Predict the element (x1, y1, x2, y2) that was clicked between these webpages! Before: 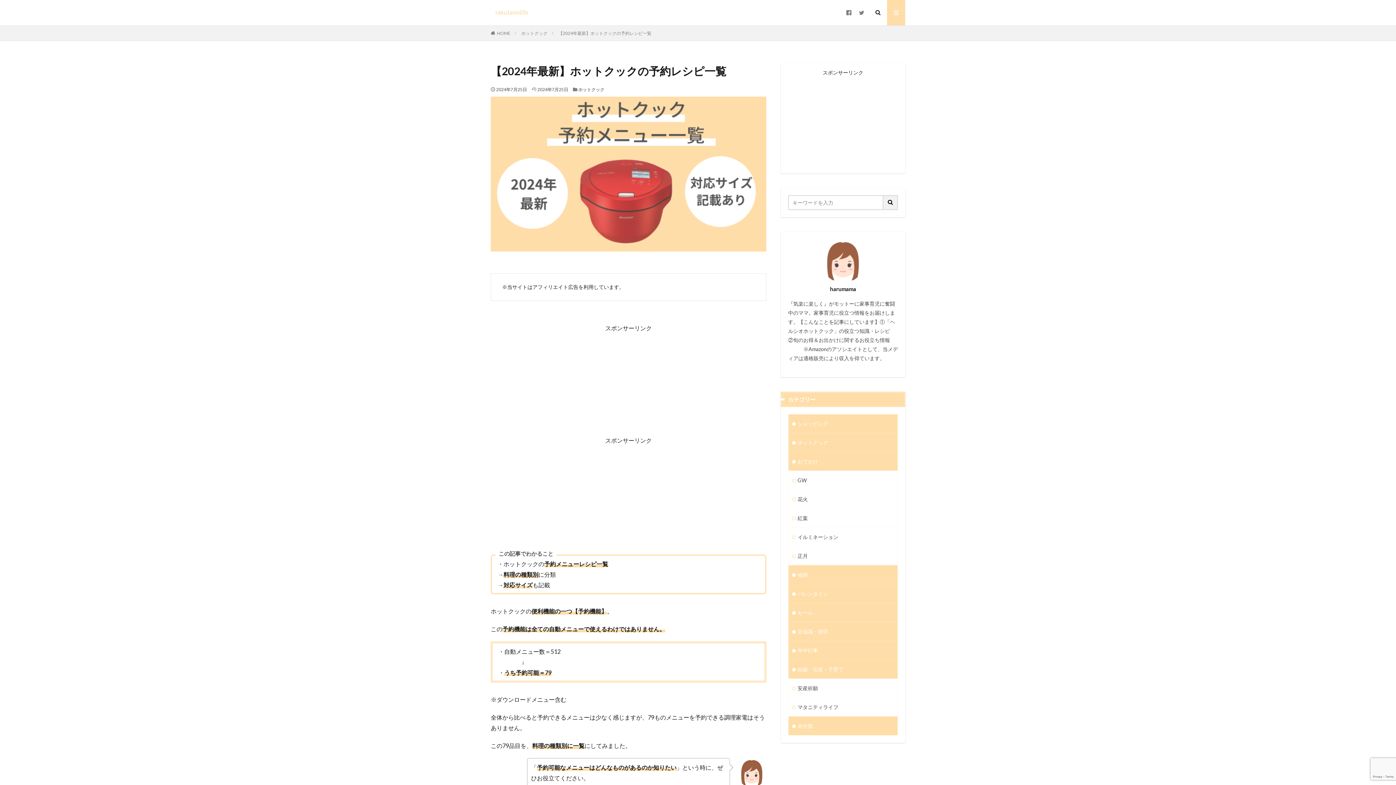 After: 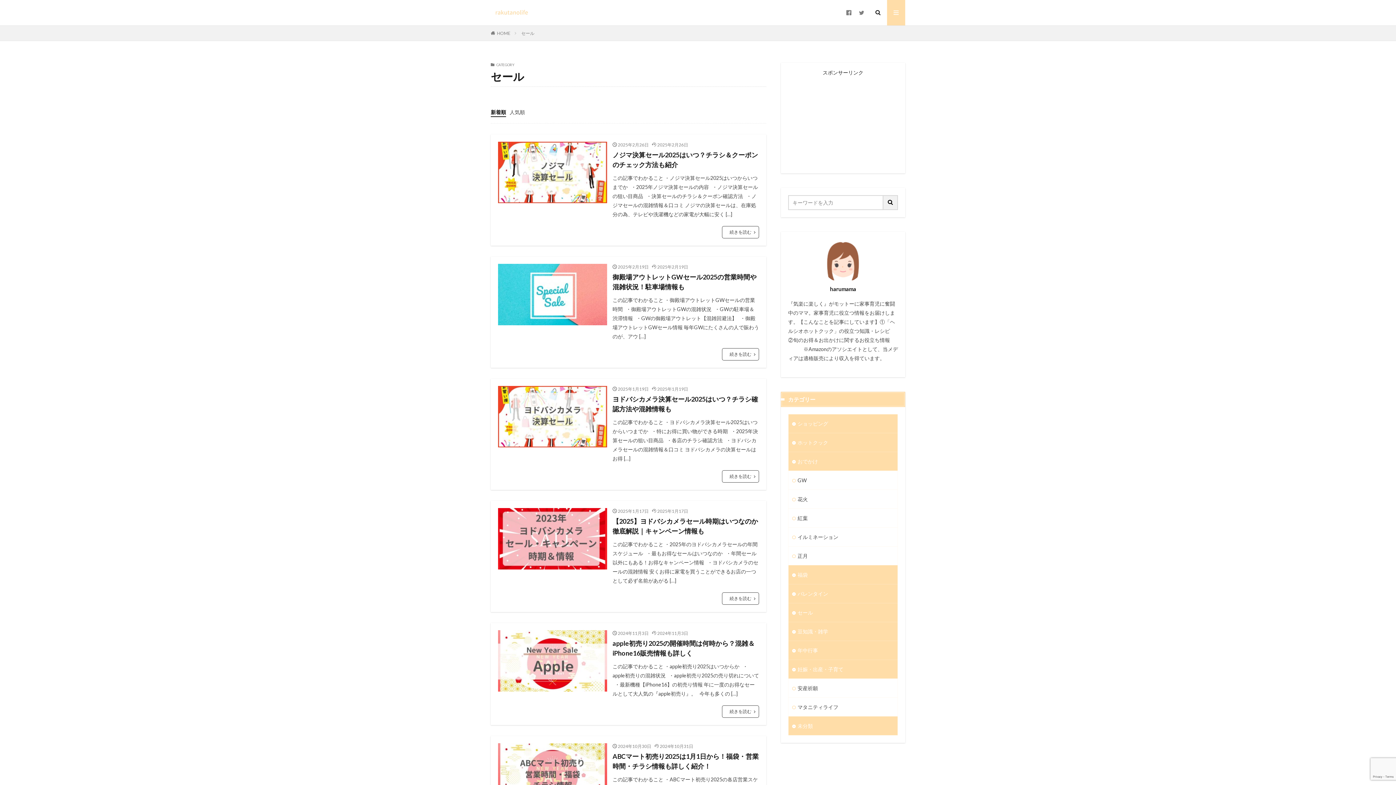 Action: bbox: (788, 603, 897, 622) label: セール